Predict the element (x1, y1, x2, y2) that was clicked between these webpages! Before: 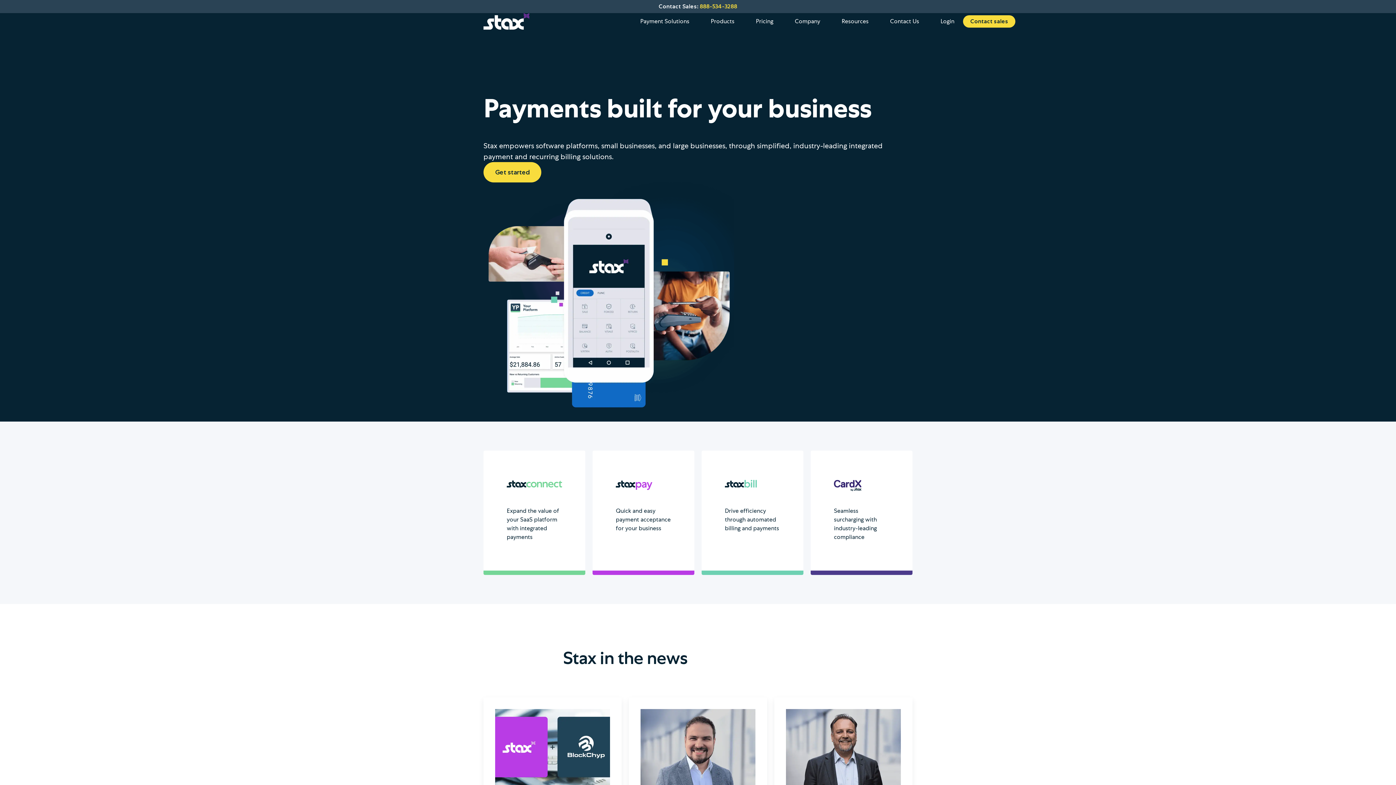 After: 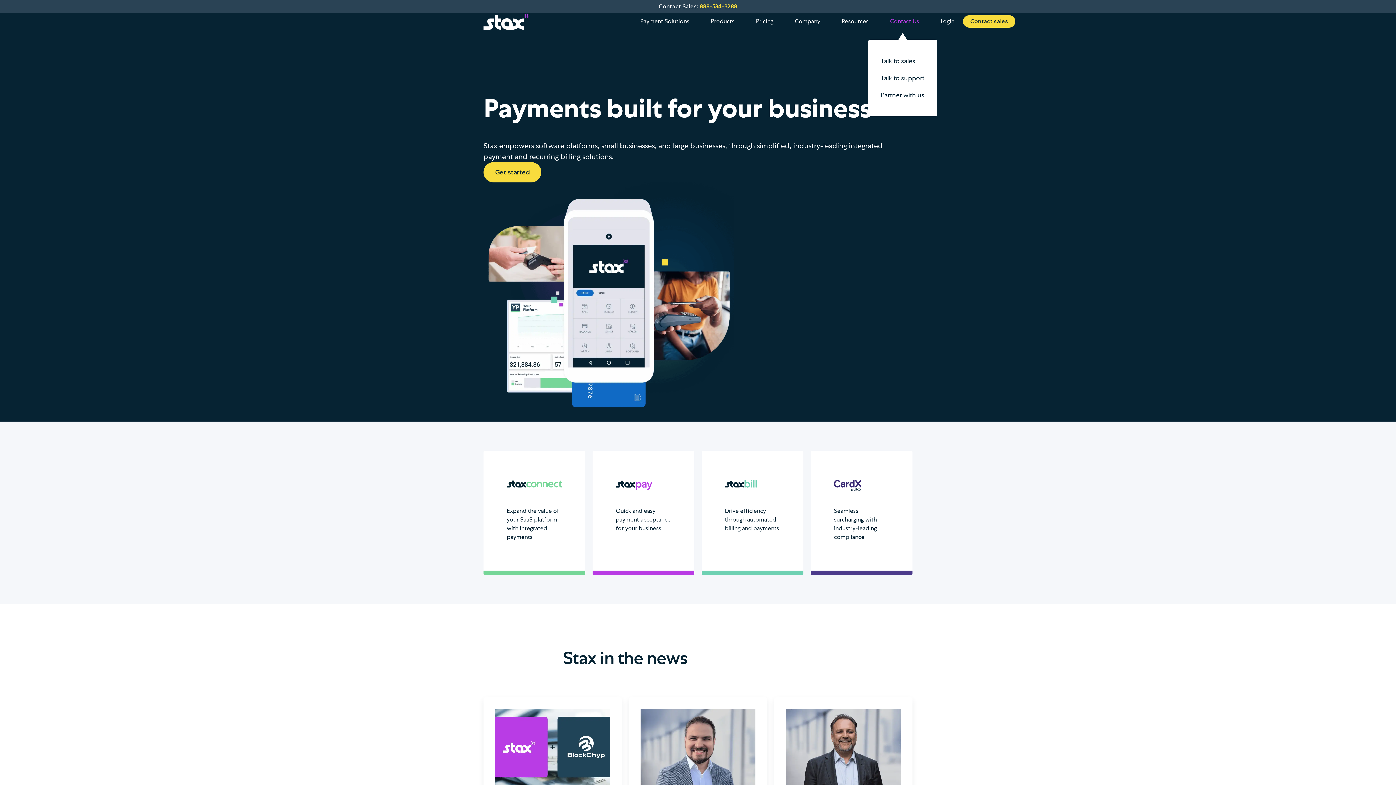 Action: label: Contact Us bbox: (877, 14, 928, 28)